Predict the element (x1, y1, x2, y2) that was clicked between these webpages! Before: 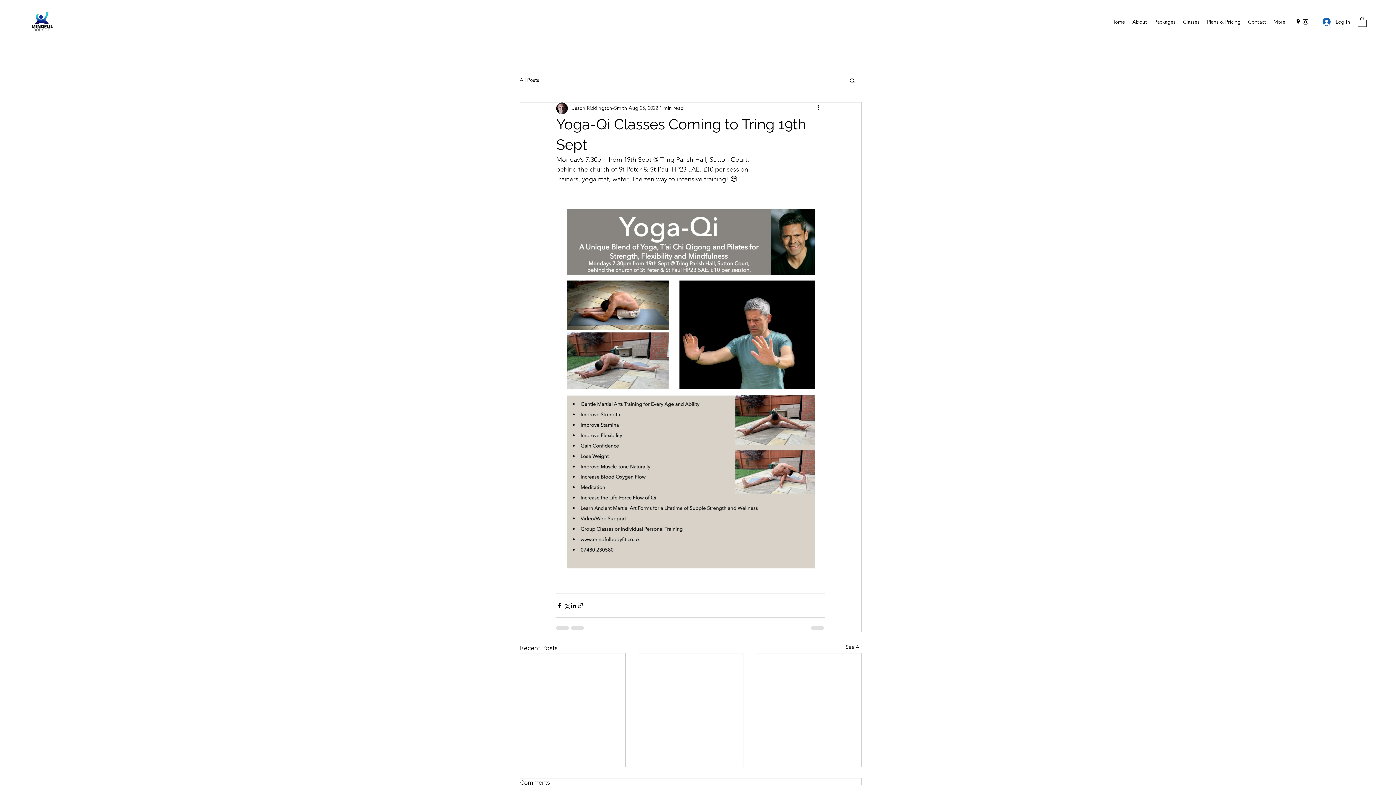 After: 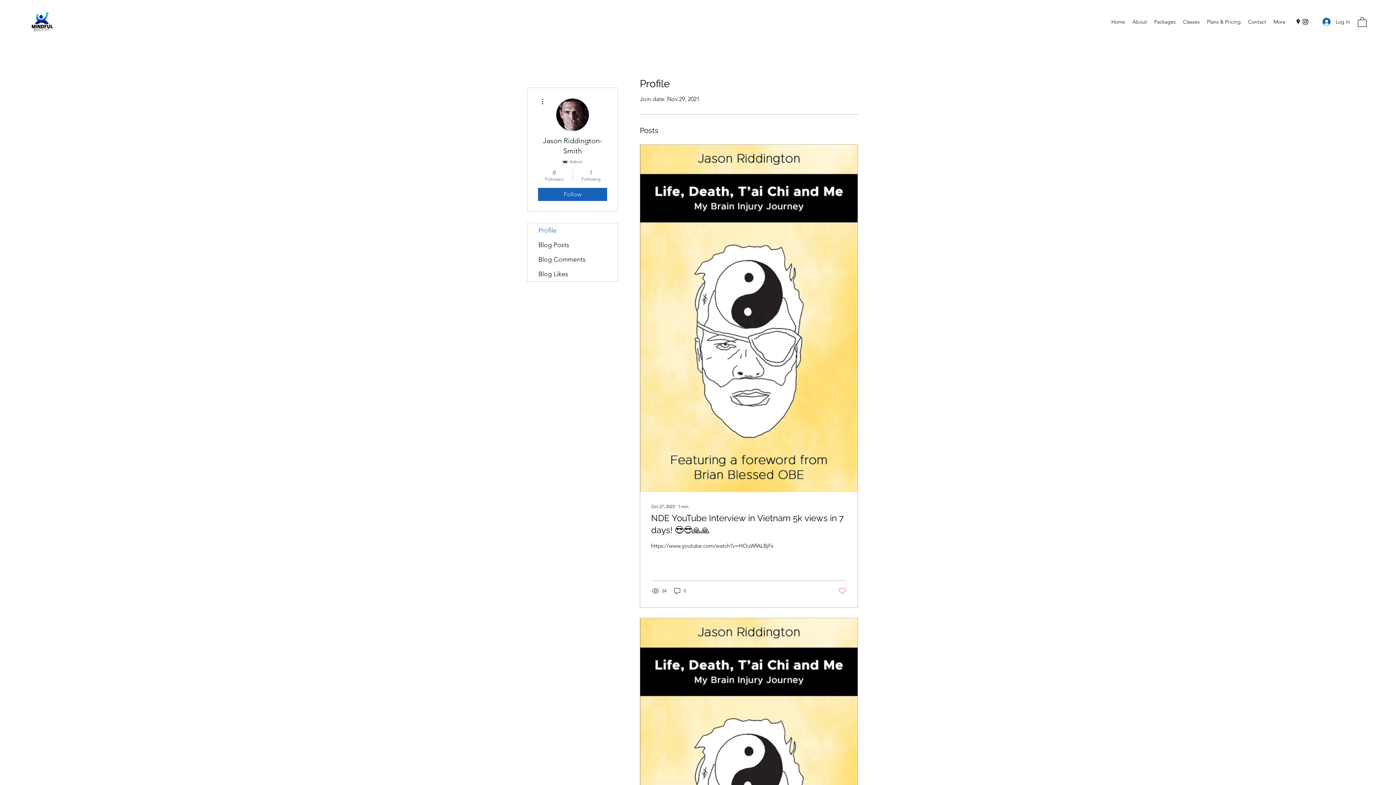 Action: label: Jason Riddington-Smith bbox: (572, 104, 627, 112)